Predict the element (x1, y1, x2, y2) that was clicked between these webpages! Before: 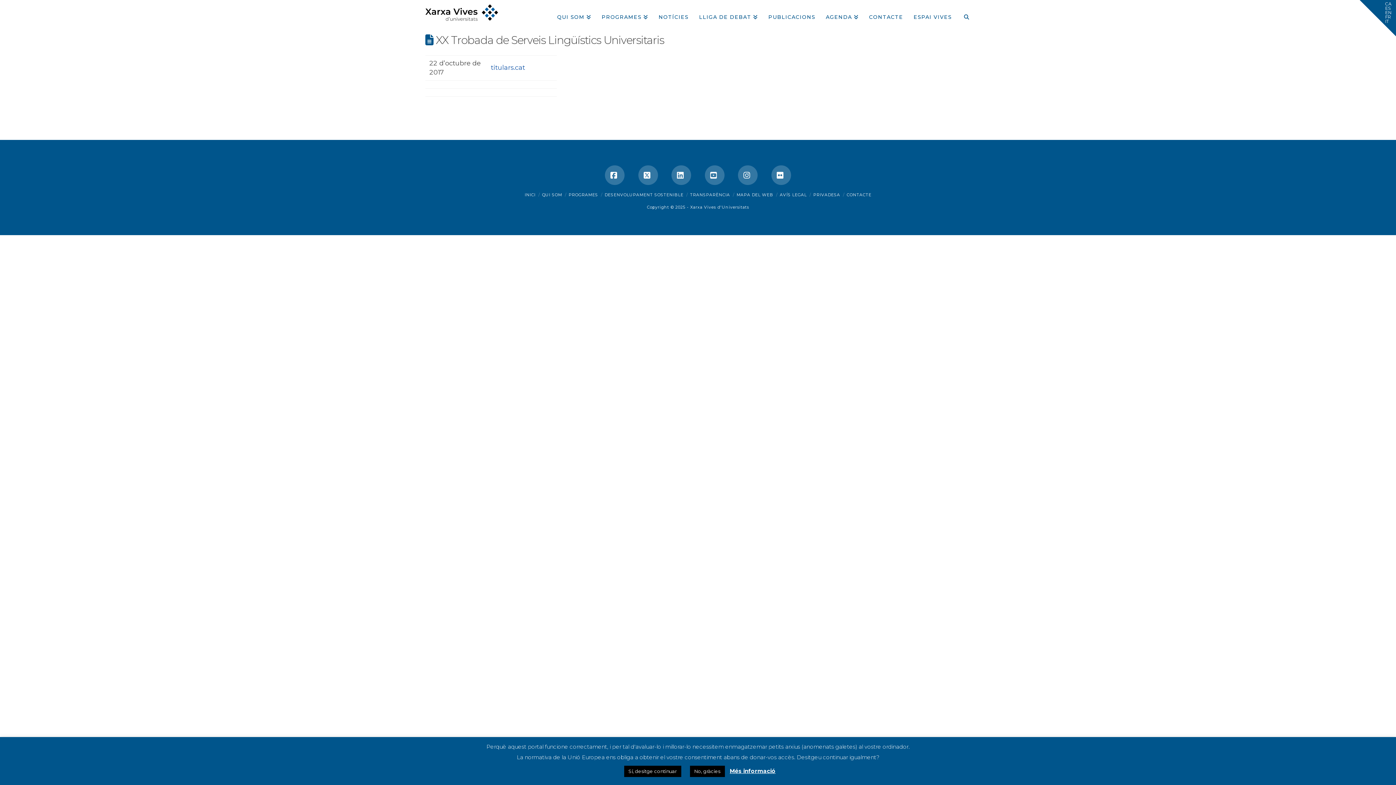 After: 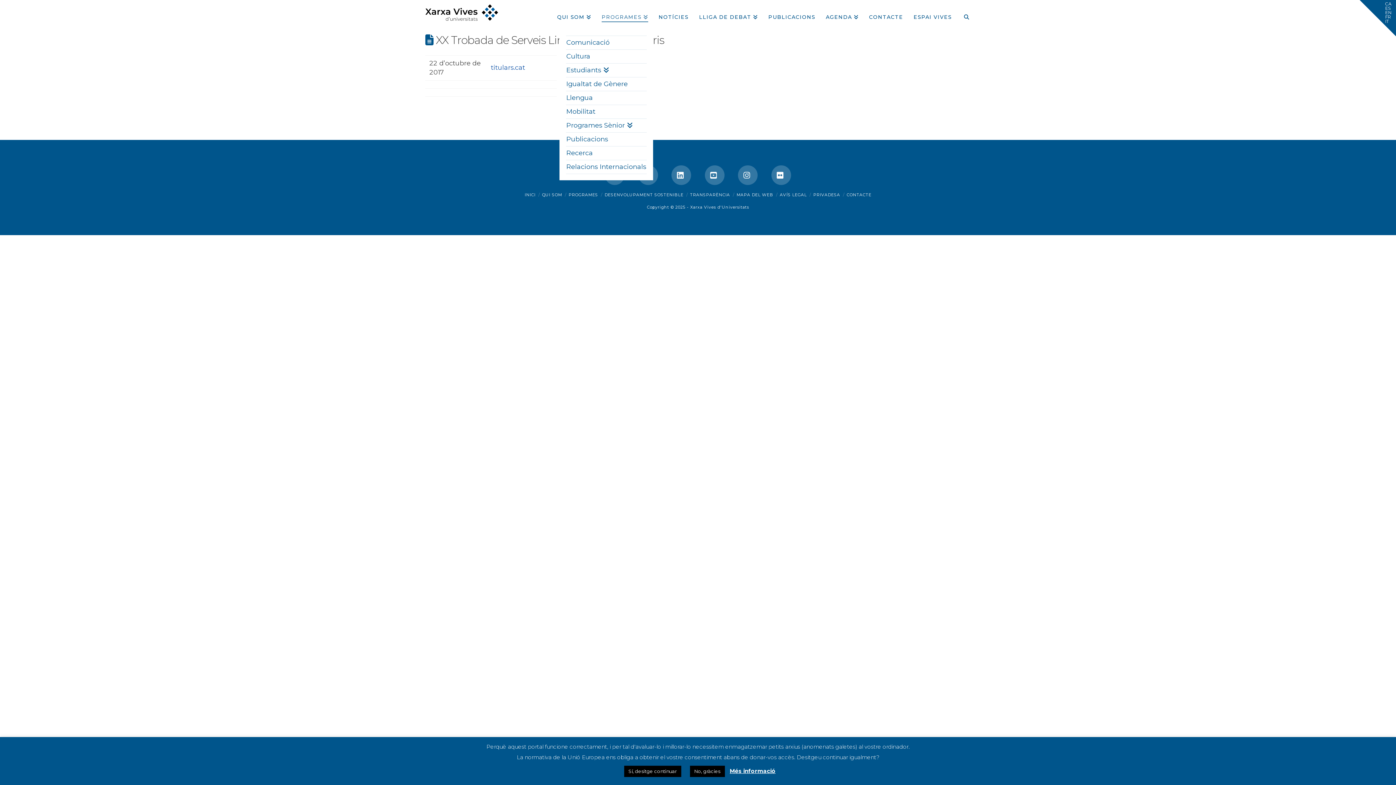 Action: bbox: (596, 0, 653, 29) label: PROGRAMES